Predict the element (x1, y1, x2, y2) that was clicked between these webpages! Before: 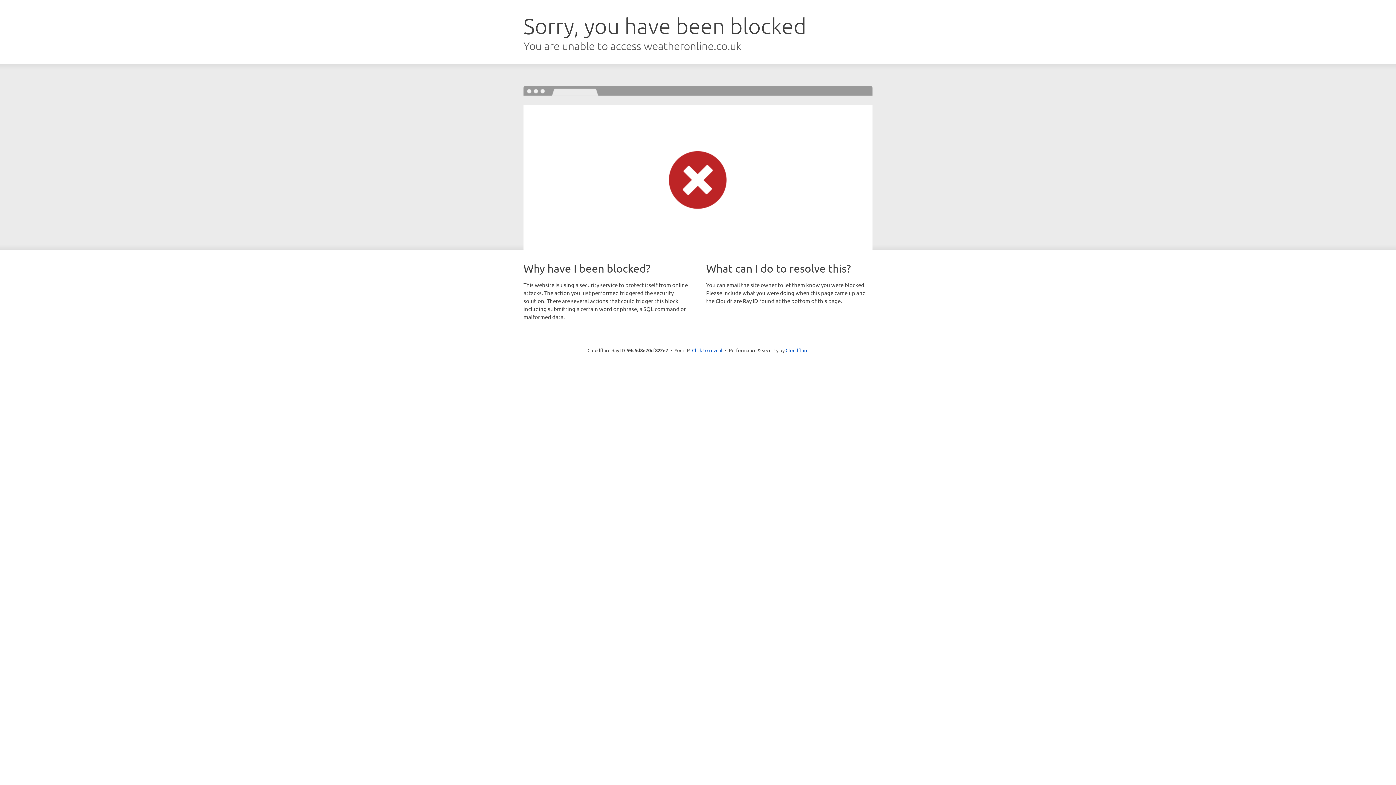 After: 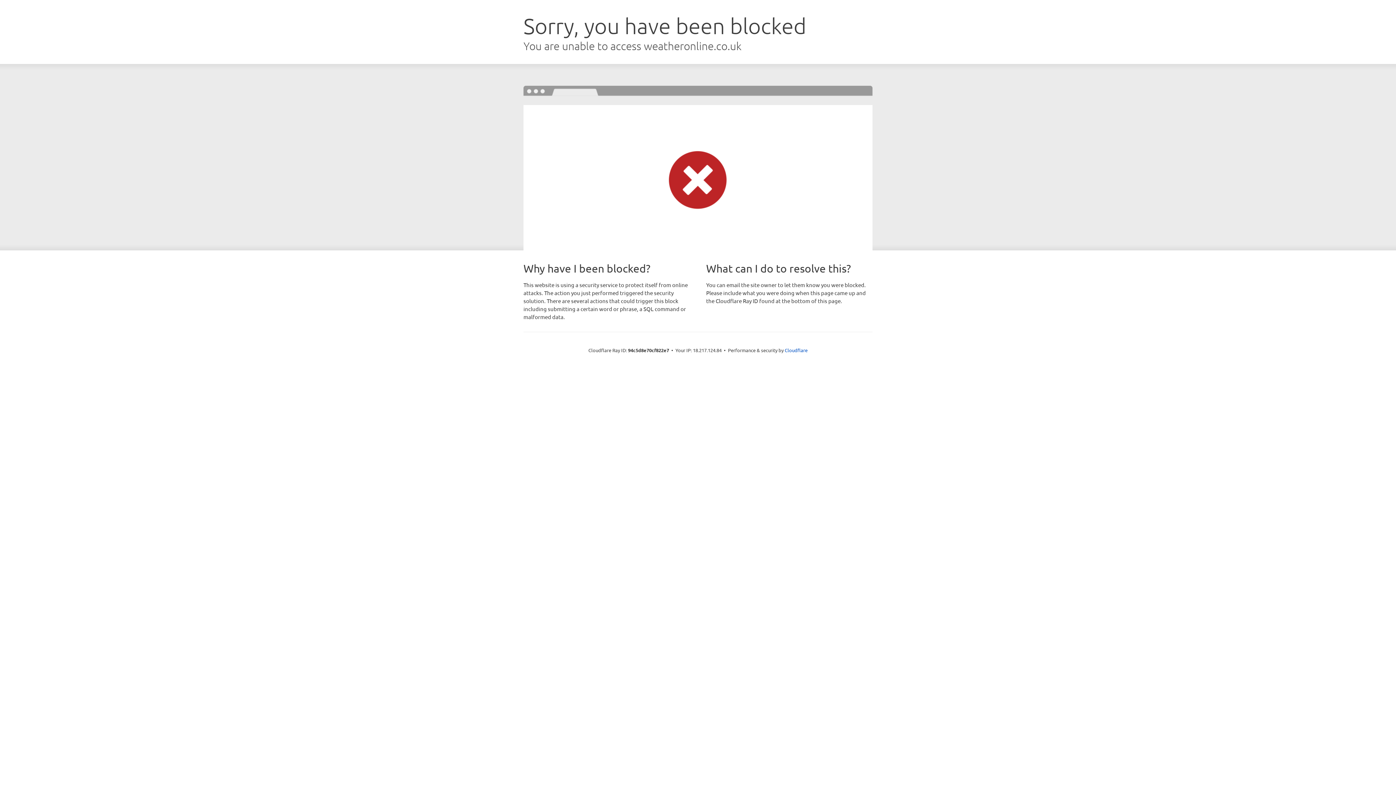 Action: bbox: (692, 346, 722, 353) label: Click to reveal